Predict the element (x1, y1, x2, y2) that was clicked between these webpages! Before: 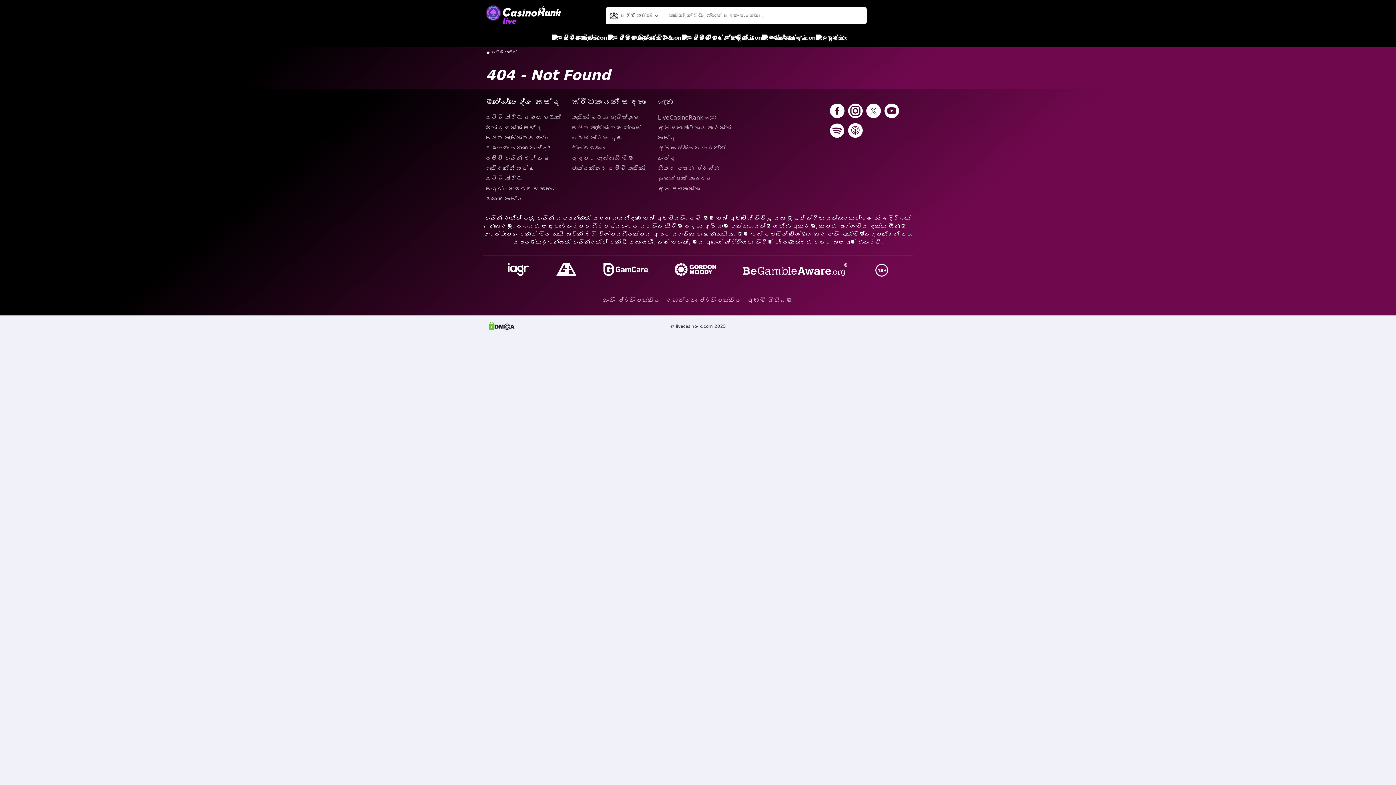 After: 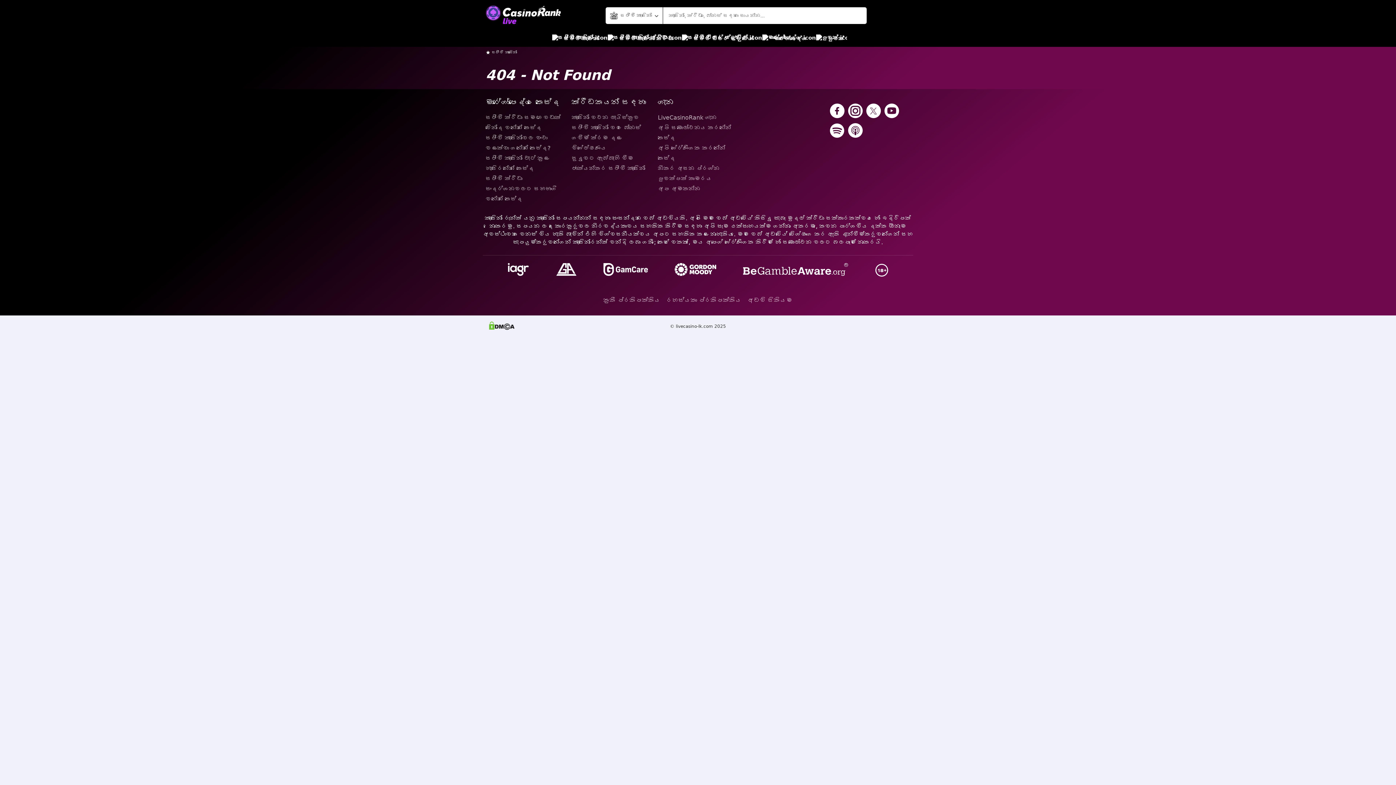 Action: bbox: (741, 261, 850, 279)